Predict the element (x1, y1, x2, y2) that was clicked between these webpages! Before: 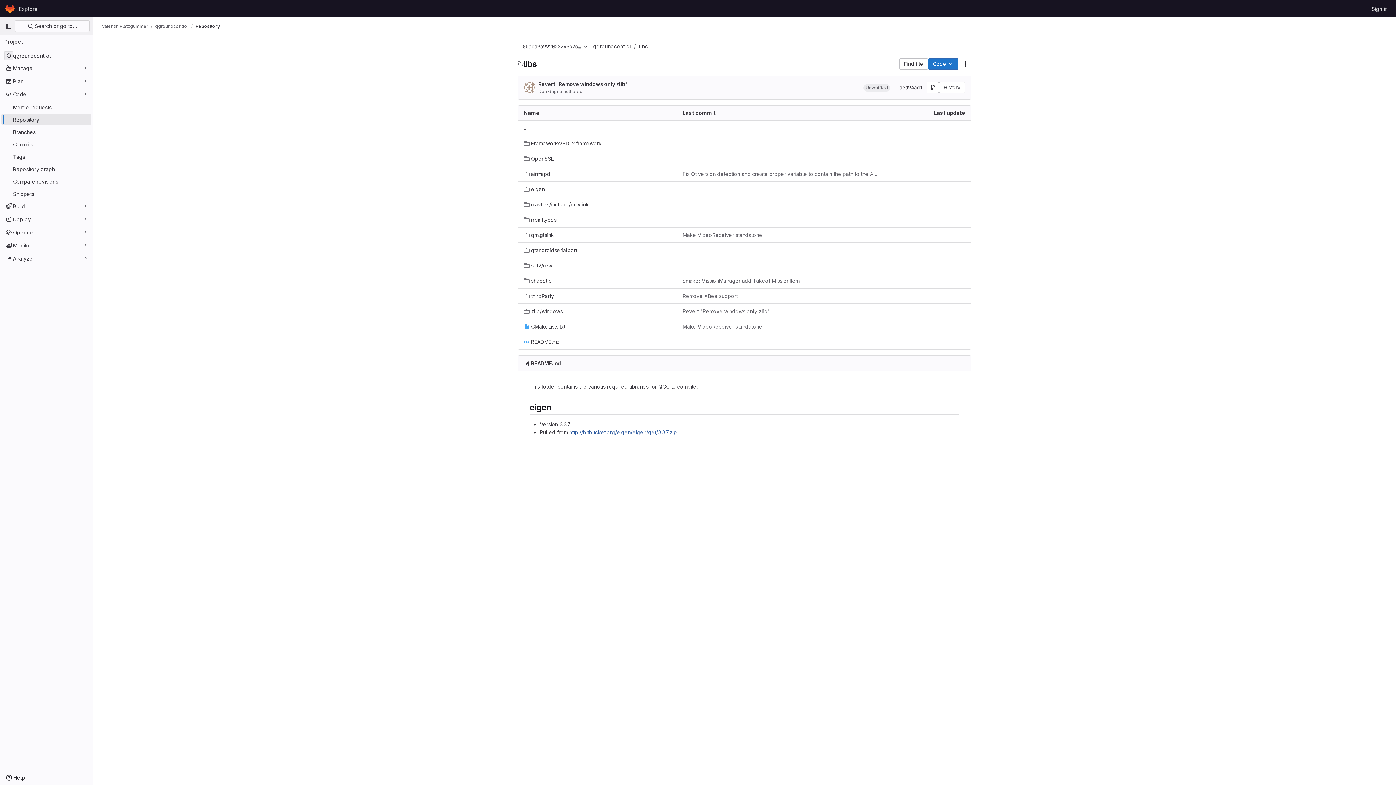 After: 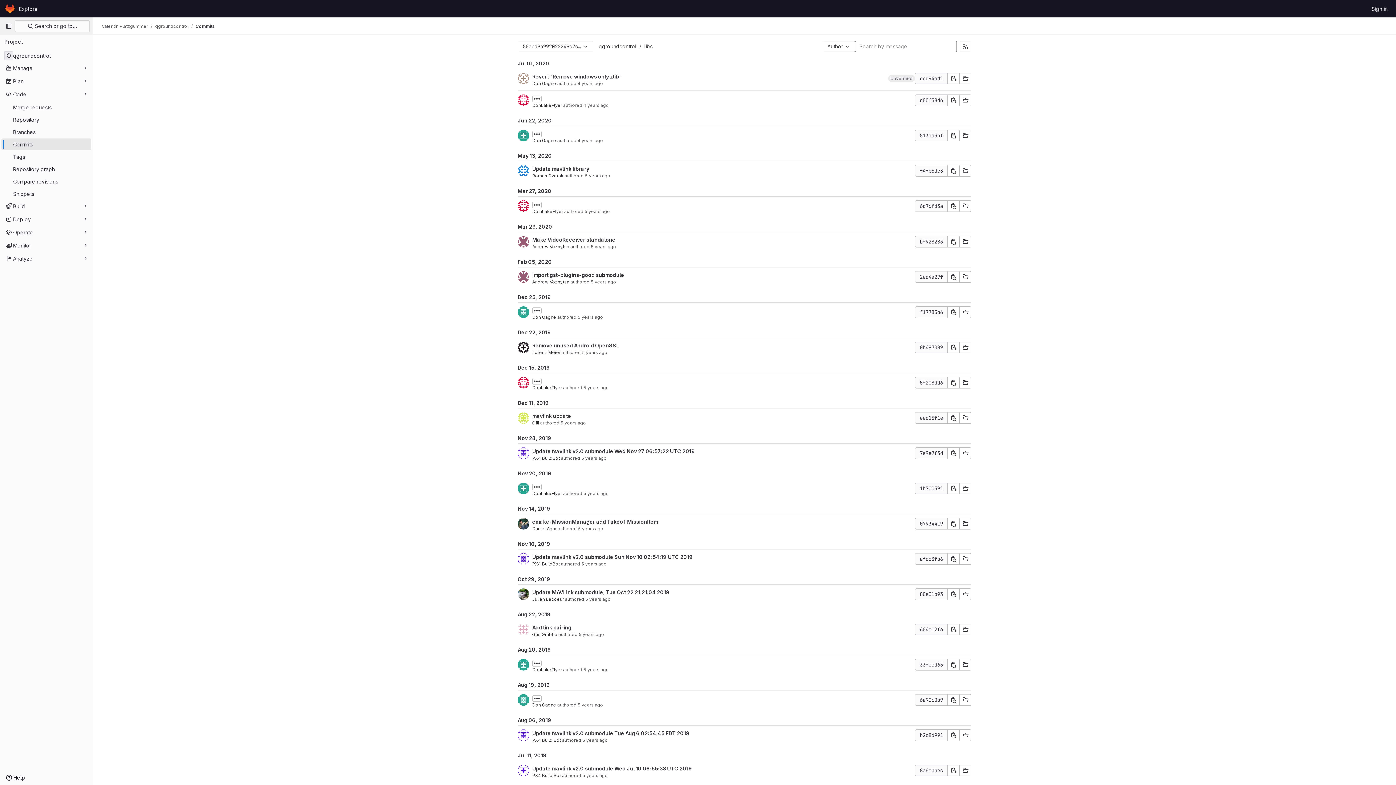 Action: label: History bbox: (939, 81, 965, 93)